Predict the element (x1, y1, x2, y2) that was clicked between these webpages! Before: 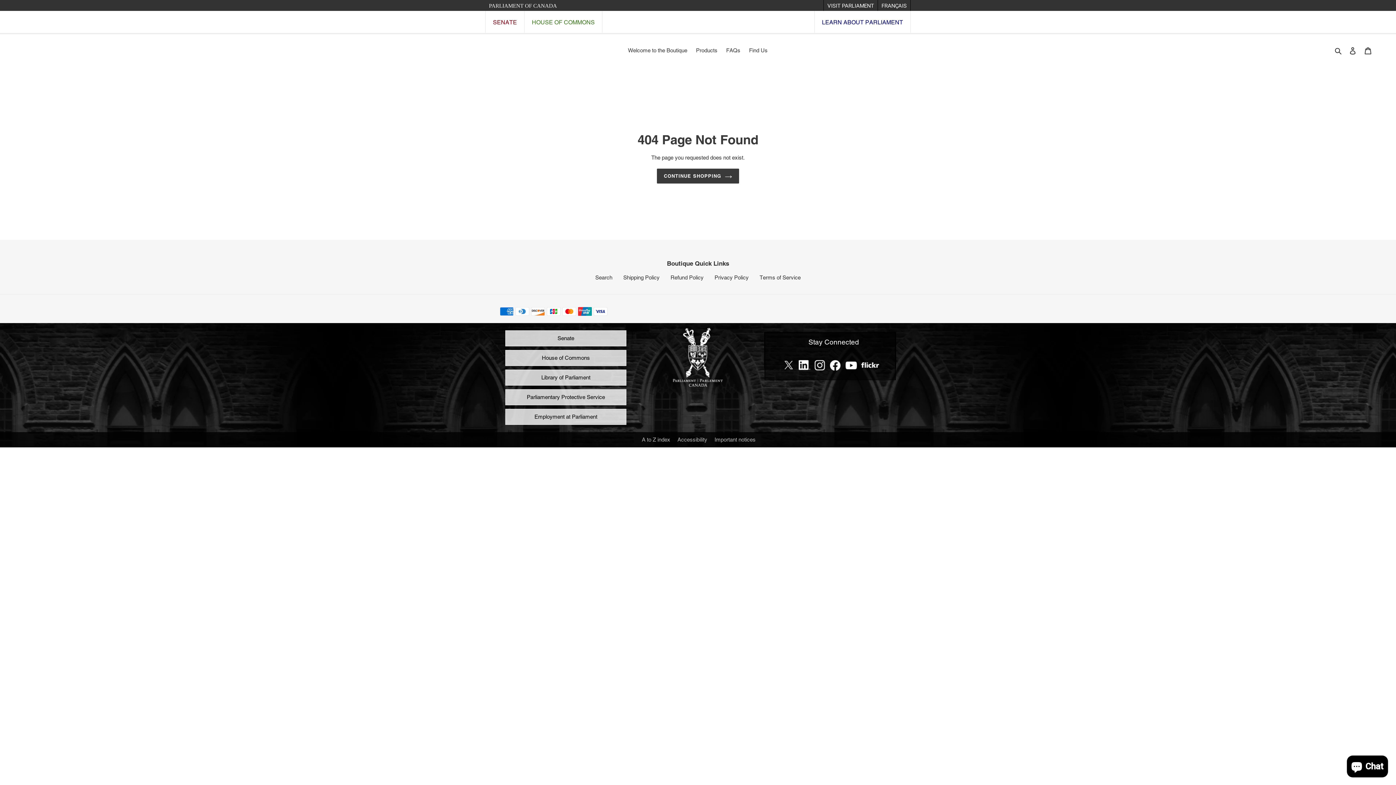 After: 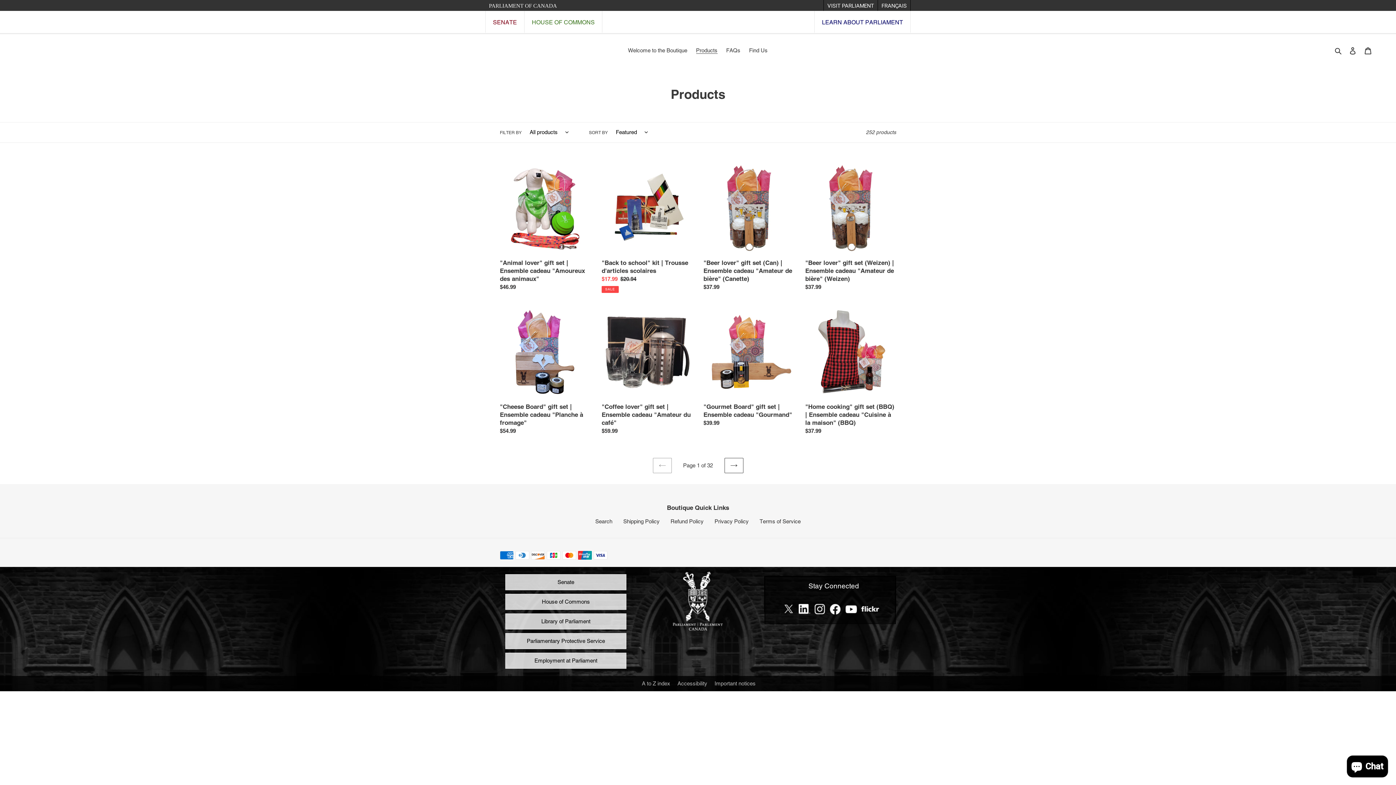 Action: bbox: (692, 45, 721, 55) label: Products